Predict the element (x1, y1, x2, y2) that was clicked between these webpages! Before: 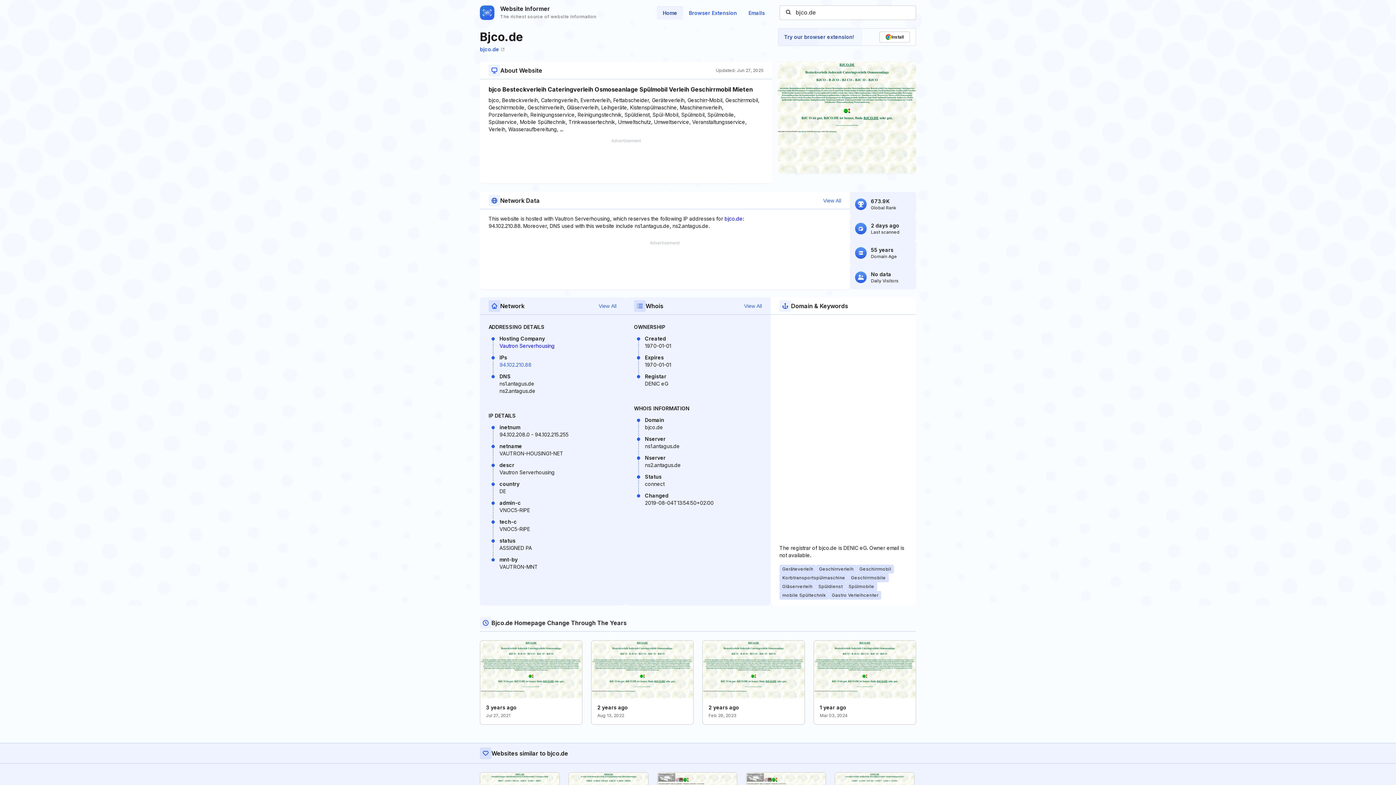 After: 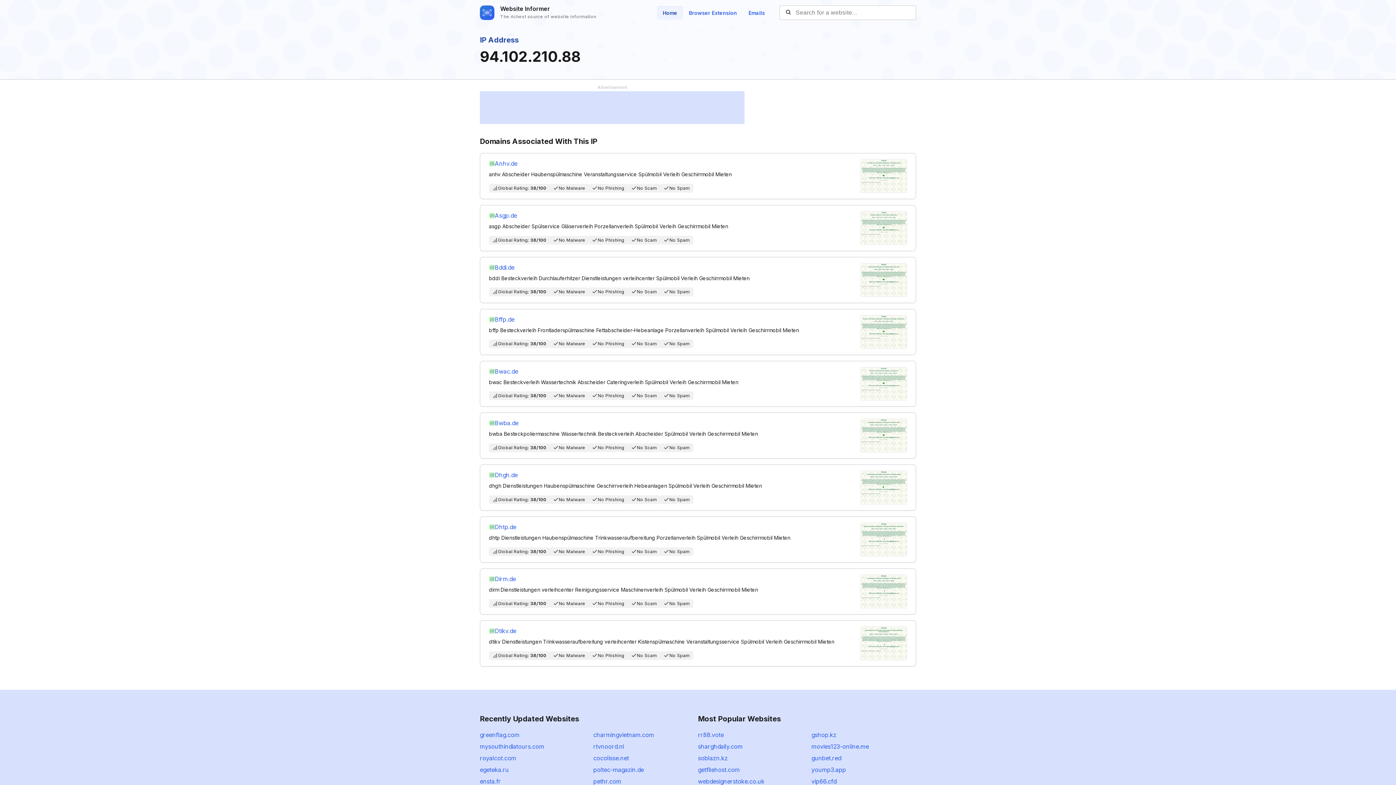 Action: bbox: (499, 361, 531, 368) label: 94.102.210.88